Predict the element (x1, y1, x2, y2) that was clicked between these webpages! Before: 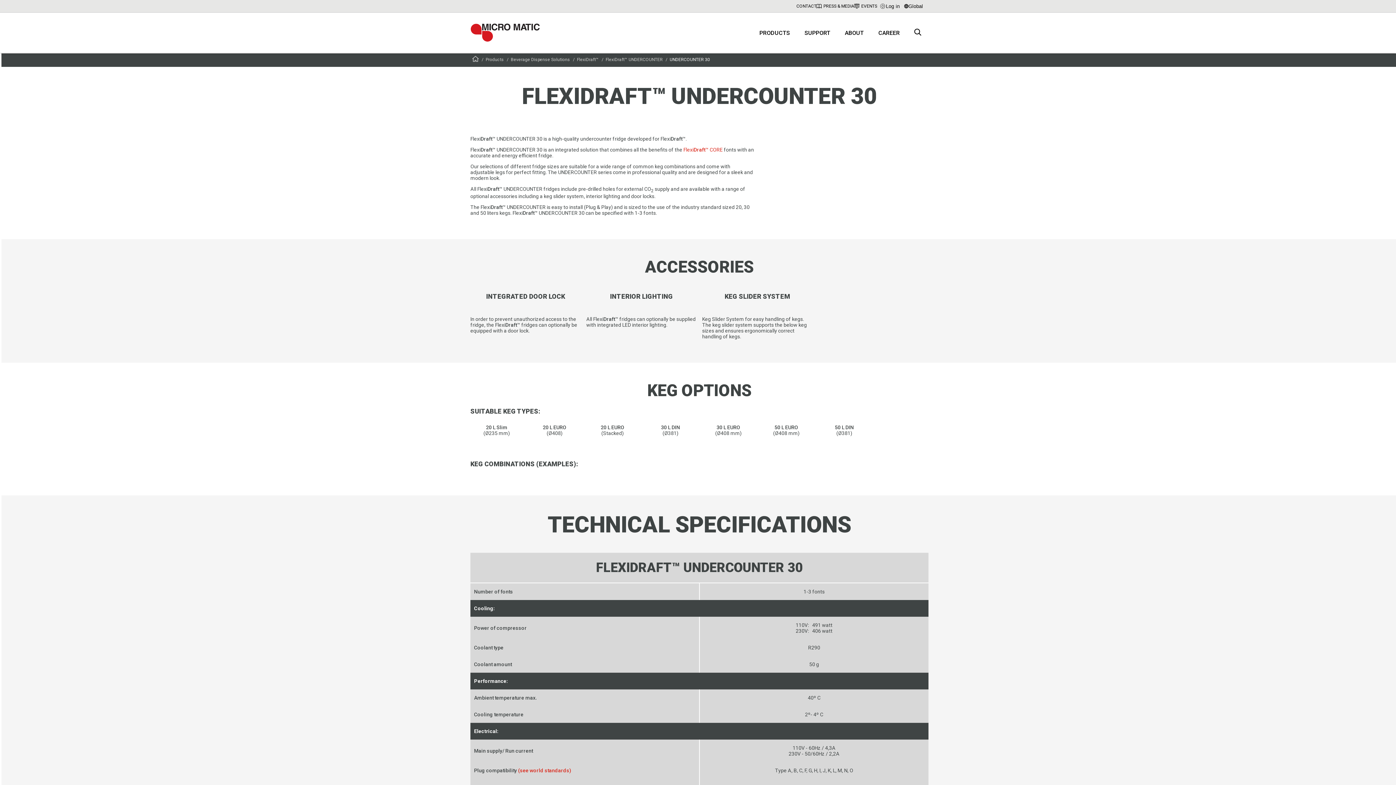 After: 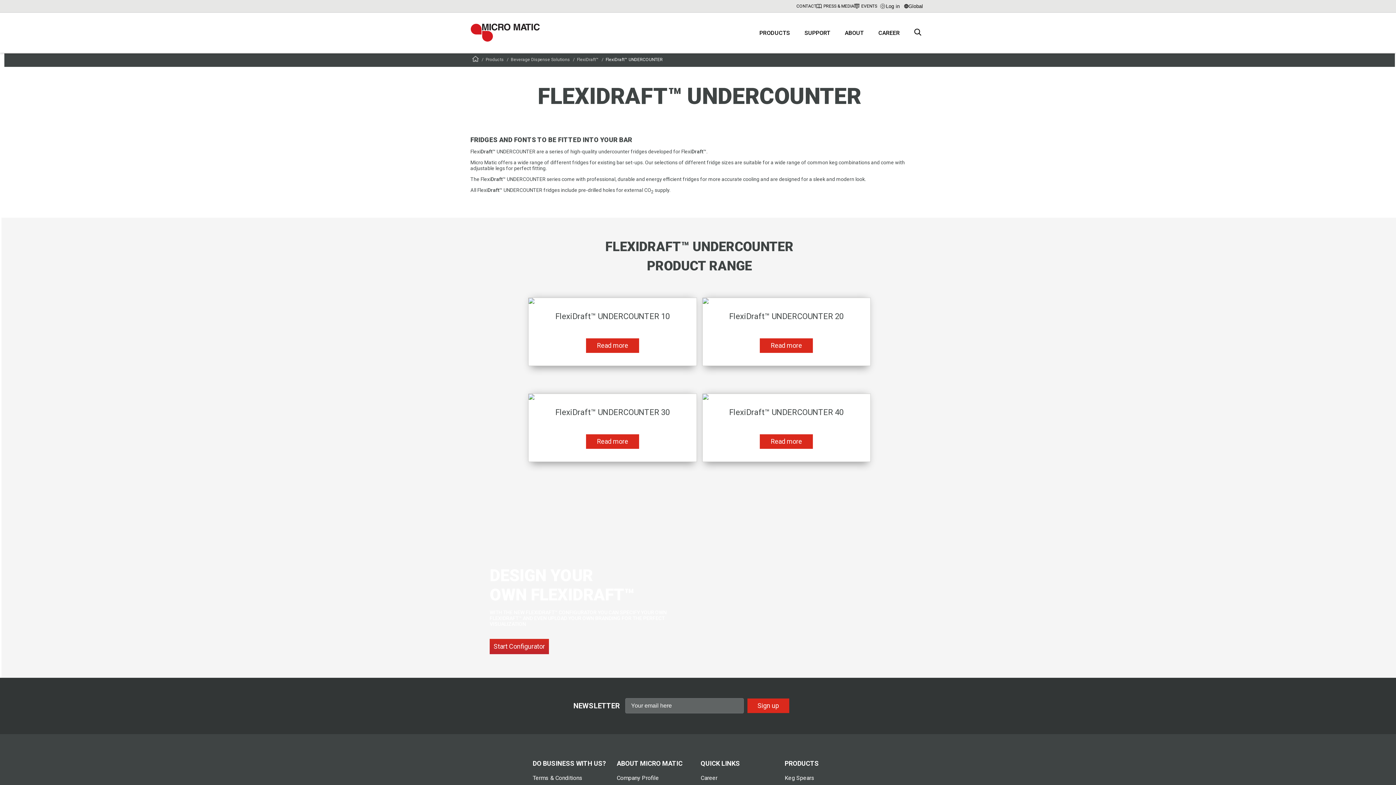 Action: label: FlexiDraft™ UNDERCOUNTER bbox: (604, 57, 664, 62)